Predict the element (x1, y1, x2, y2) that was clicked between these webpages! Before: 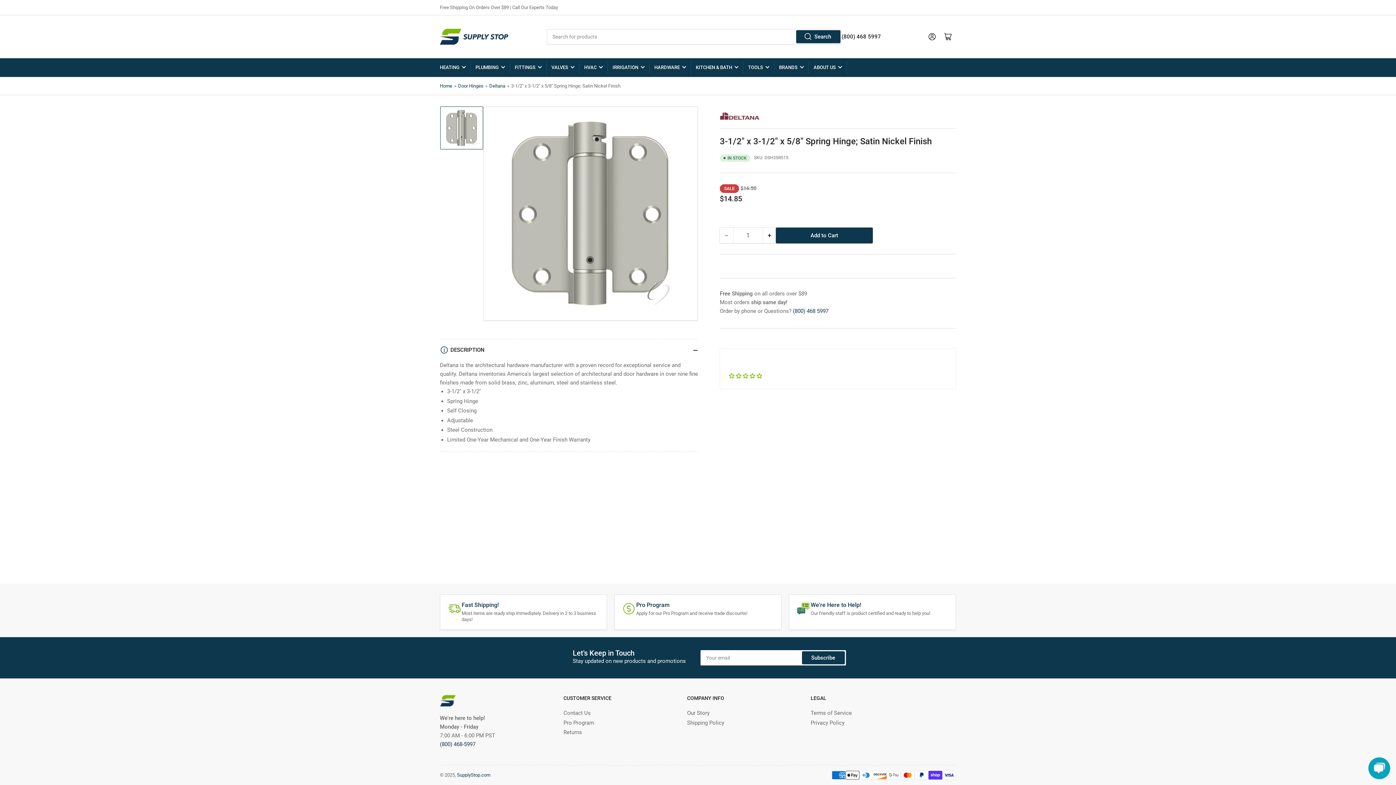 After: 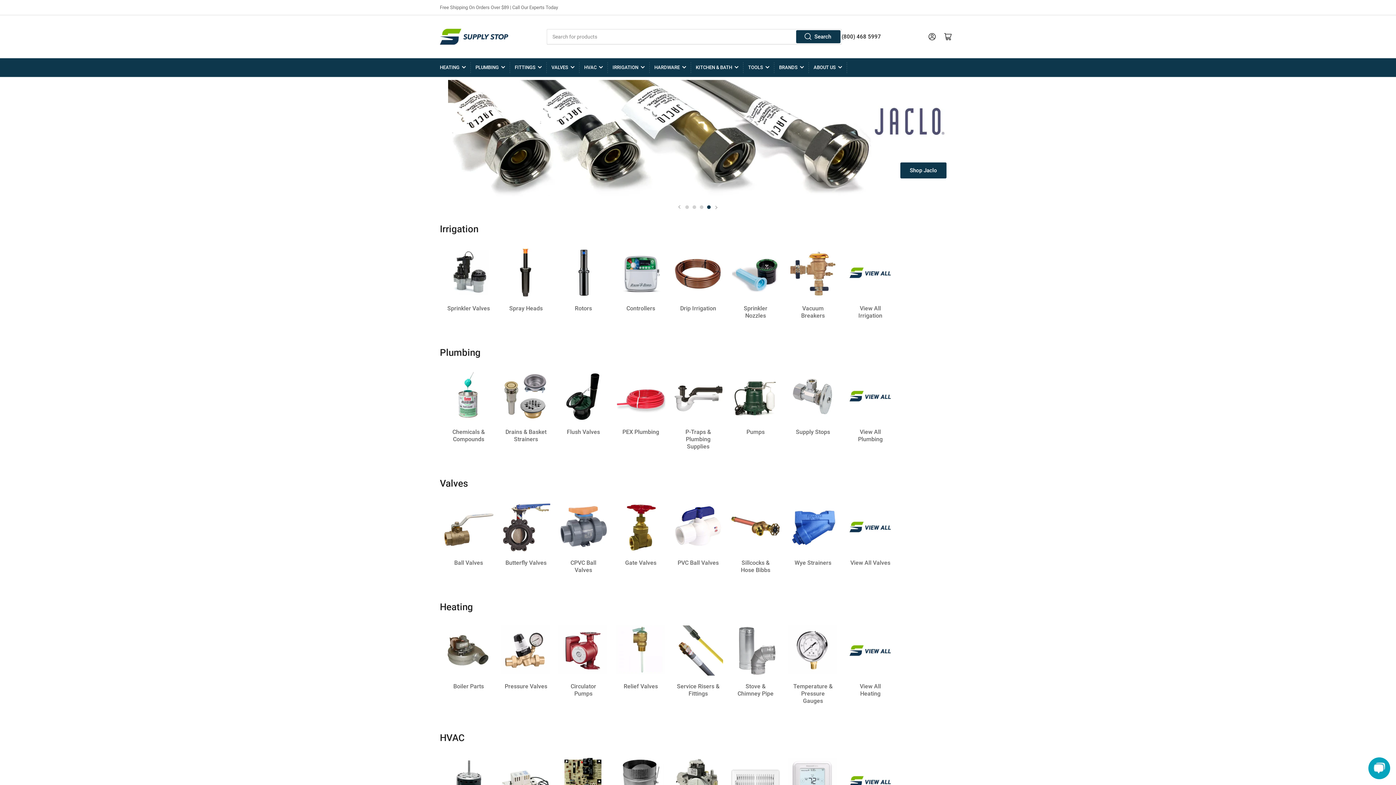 Action: bbox: (457, 772, 490, 778) label: SupplyStop.com